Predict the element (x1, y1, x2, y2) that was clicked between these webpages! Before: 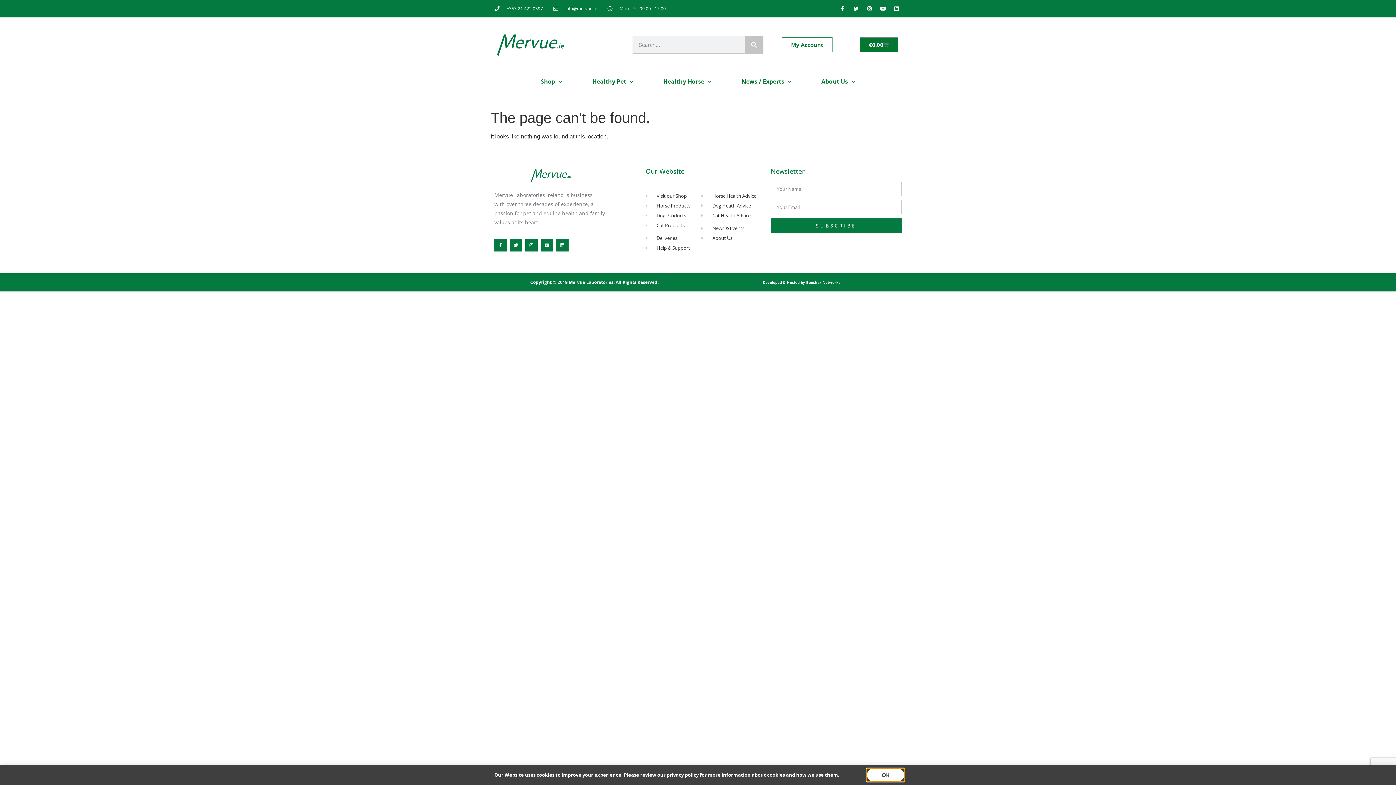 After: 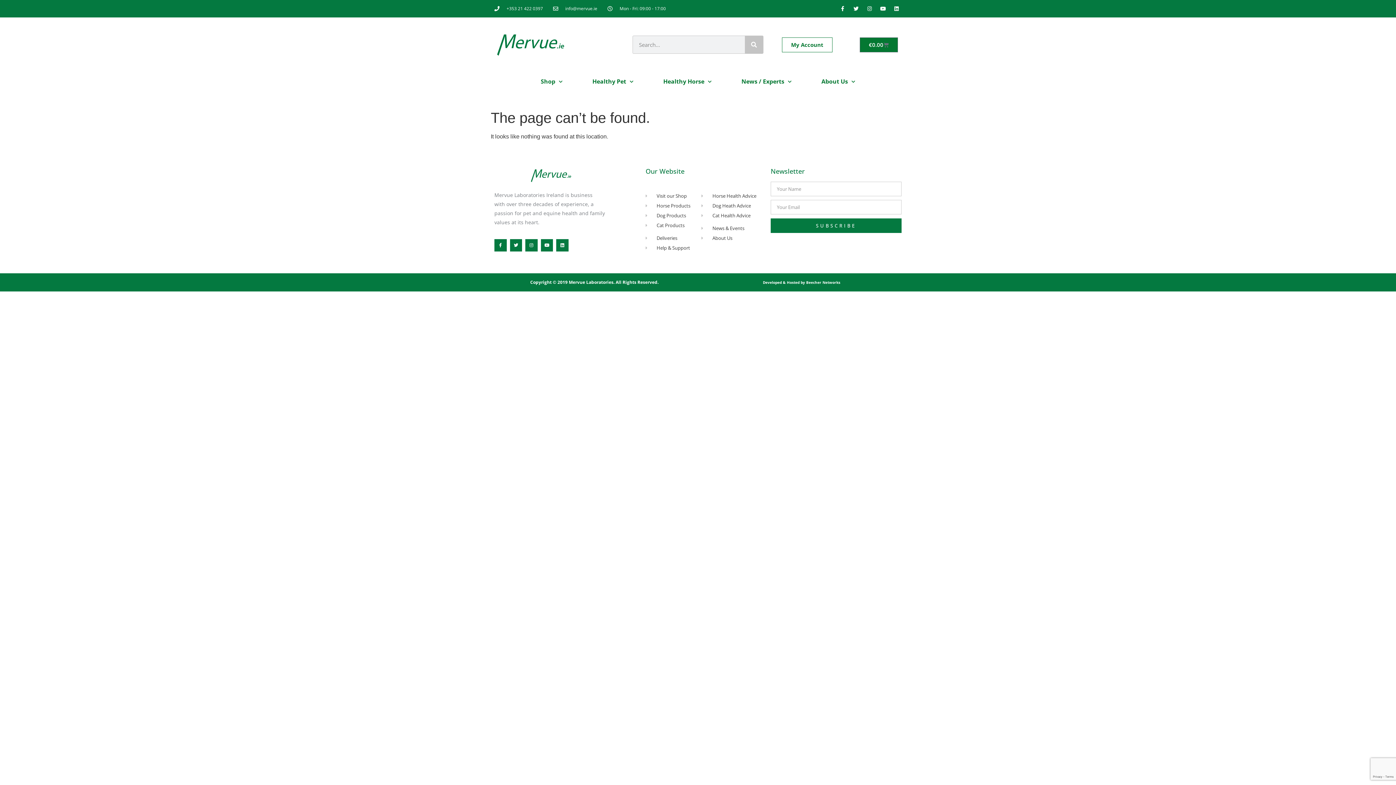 Action: bbox: (867, 769, 904, 781) label: OK